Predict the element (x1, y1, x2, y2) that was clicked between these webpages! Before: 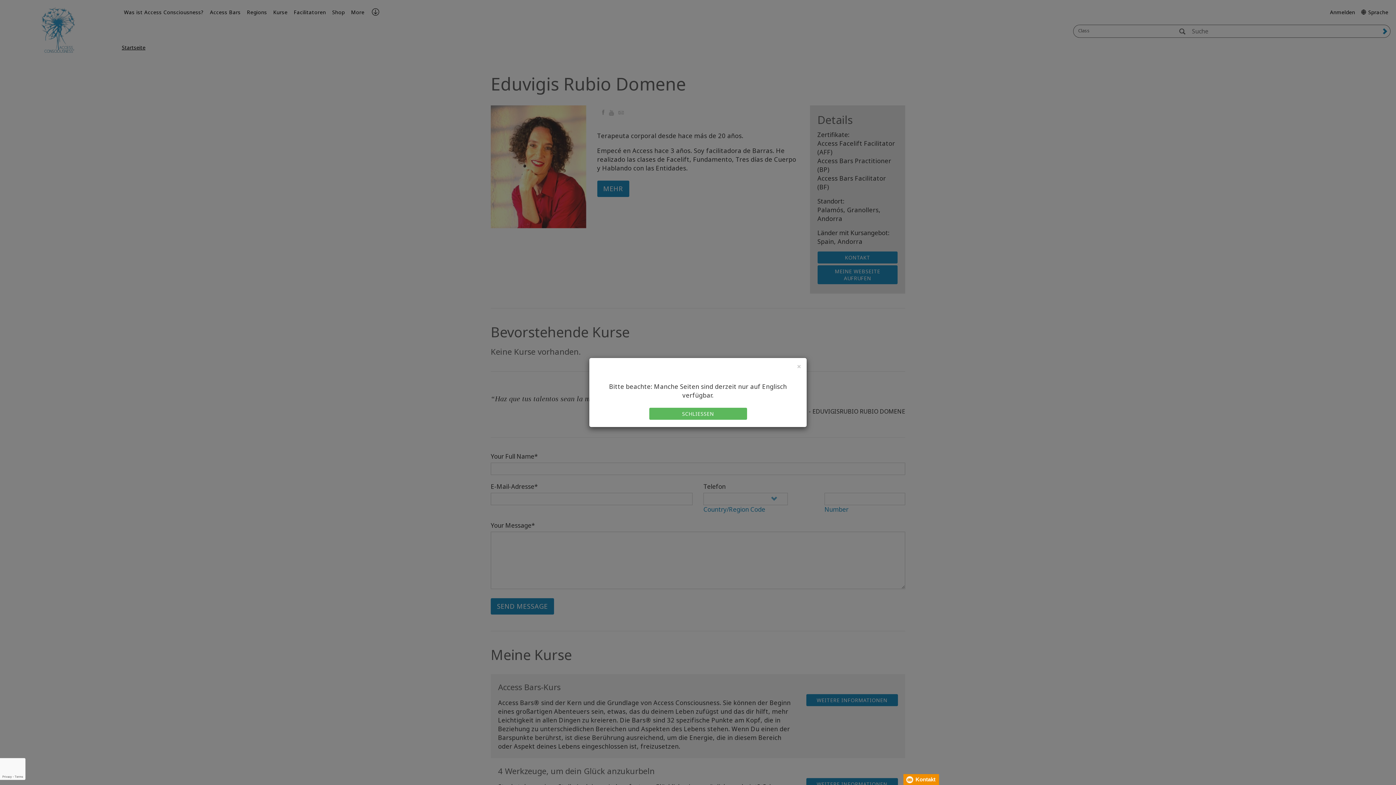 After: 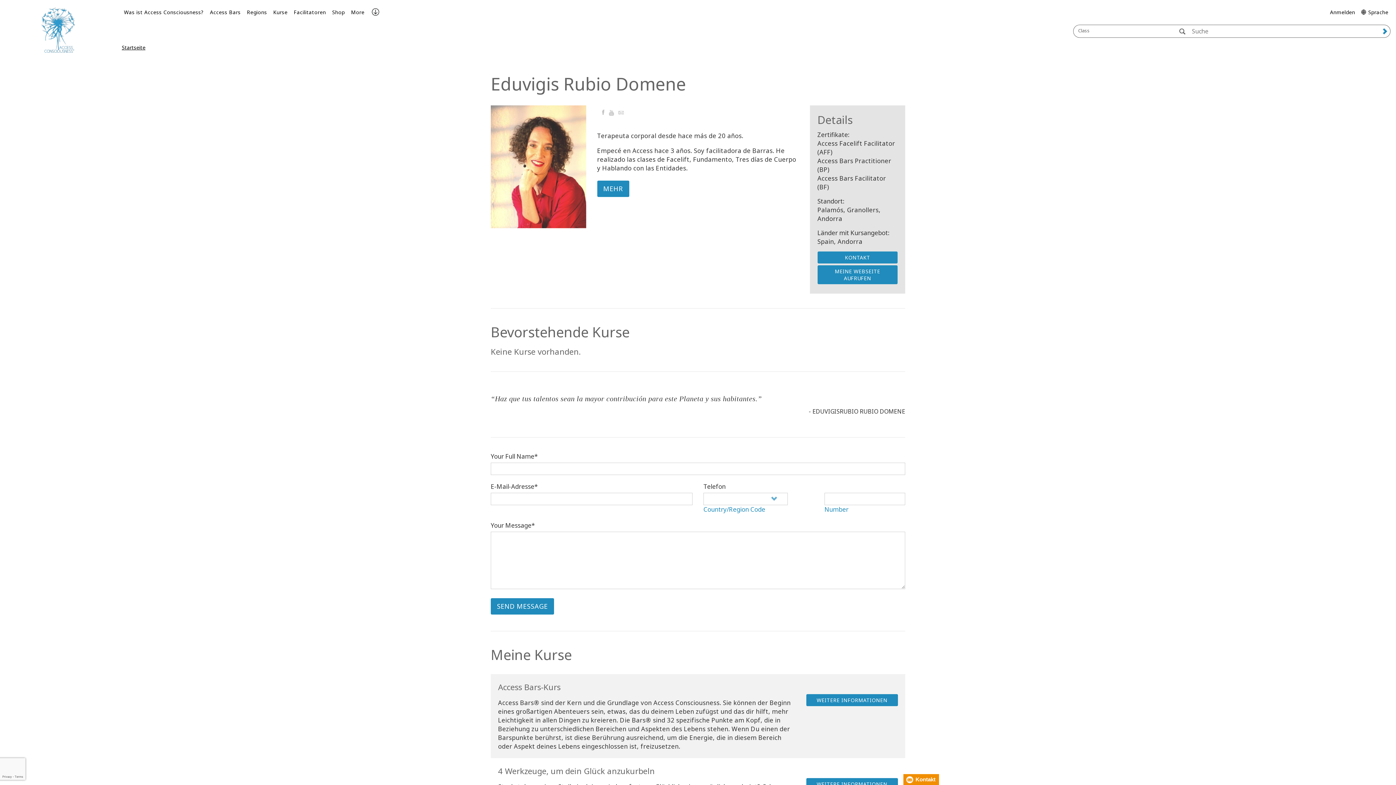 Action: bbox: (649, 408, 747, 420) label: SCHLIESSEN